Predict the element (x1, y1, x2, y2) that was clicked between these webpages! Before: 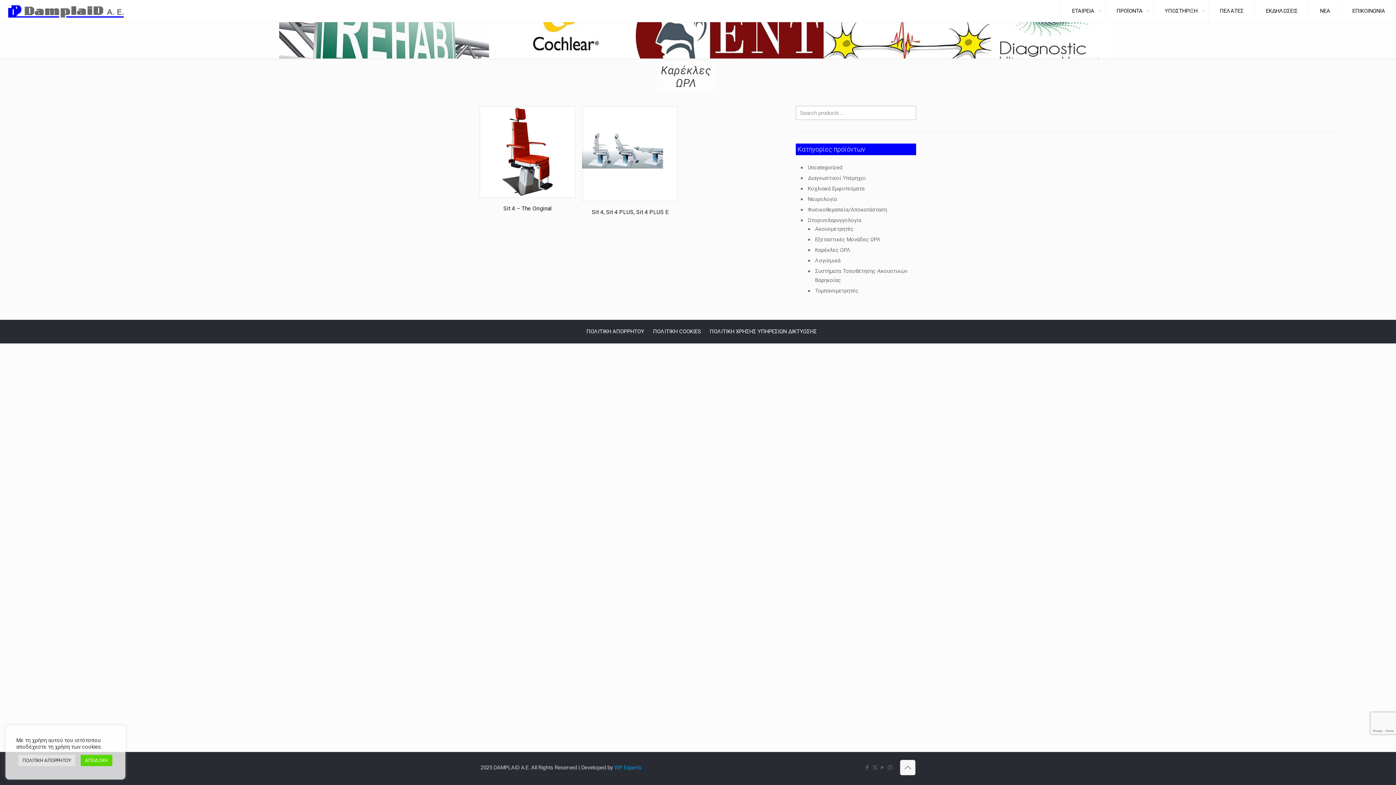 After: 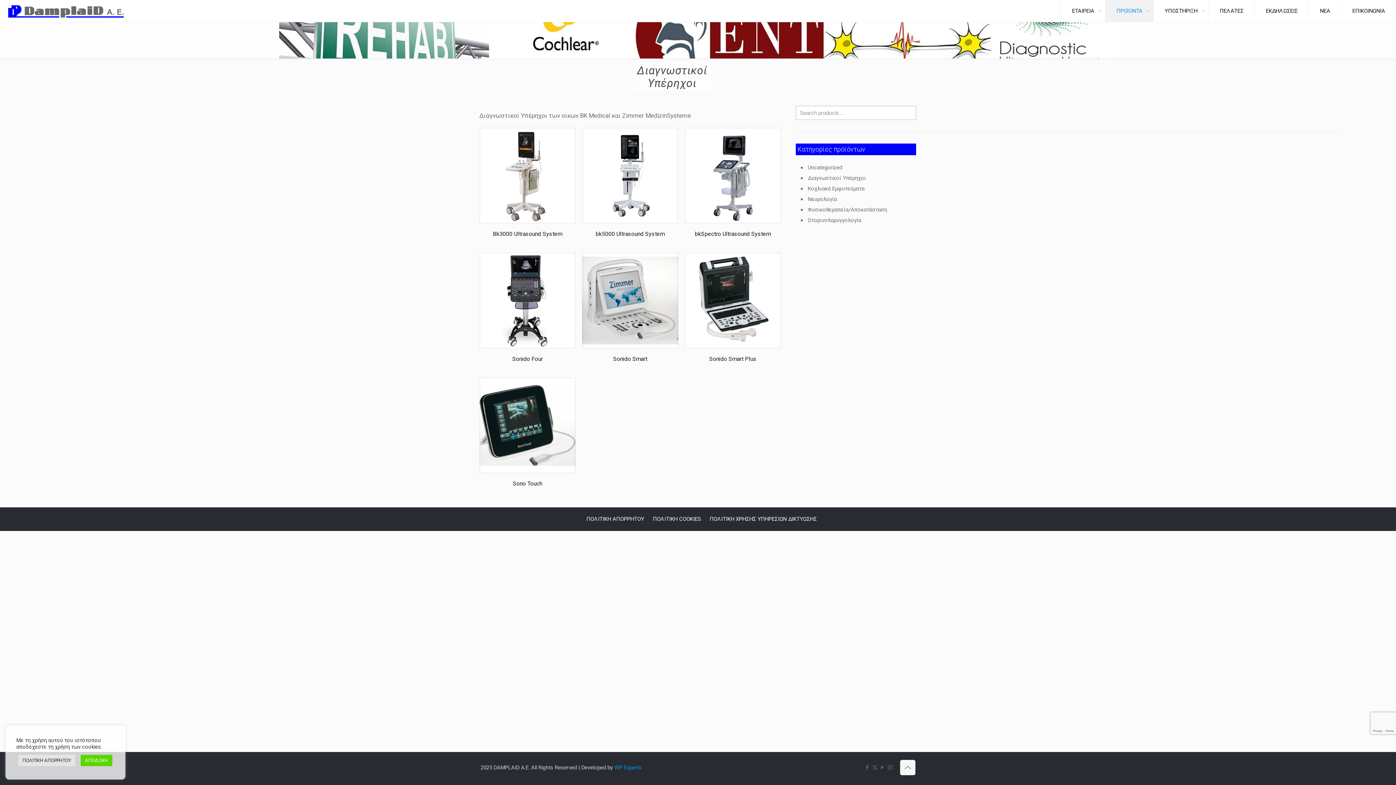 Action: label: Διαγνωστικοί Υπέρηχοι bbox: (806, 173, 912, 183)